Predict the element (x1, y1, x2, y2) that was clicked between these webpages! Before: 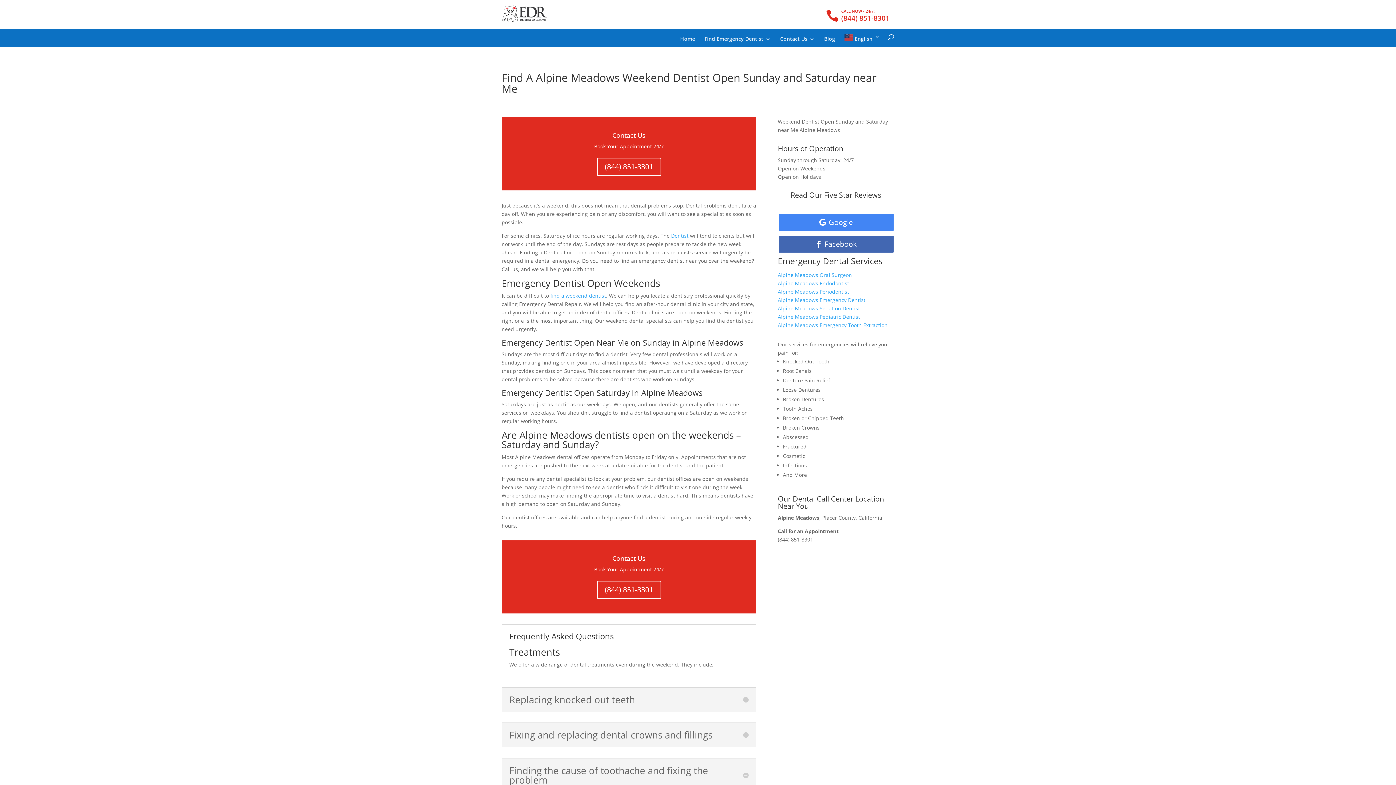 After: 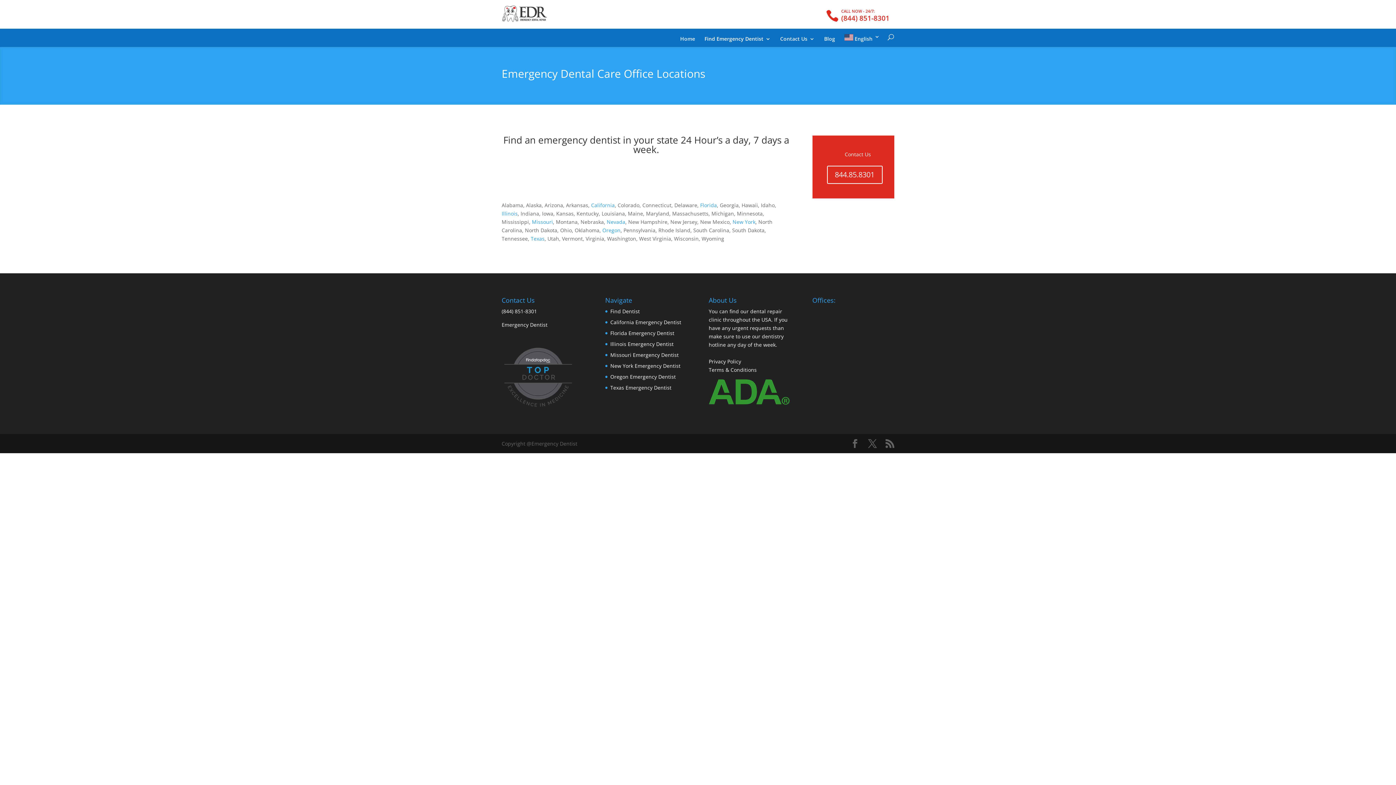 Action: label: find a weekend dentist bbox: (550, 286, 606, 292)